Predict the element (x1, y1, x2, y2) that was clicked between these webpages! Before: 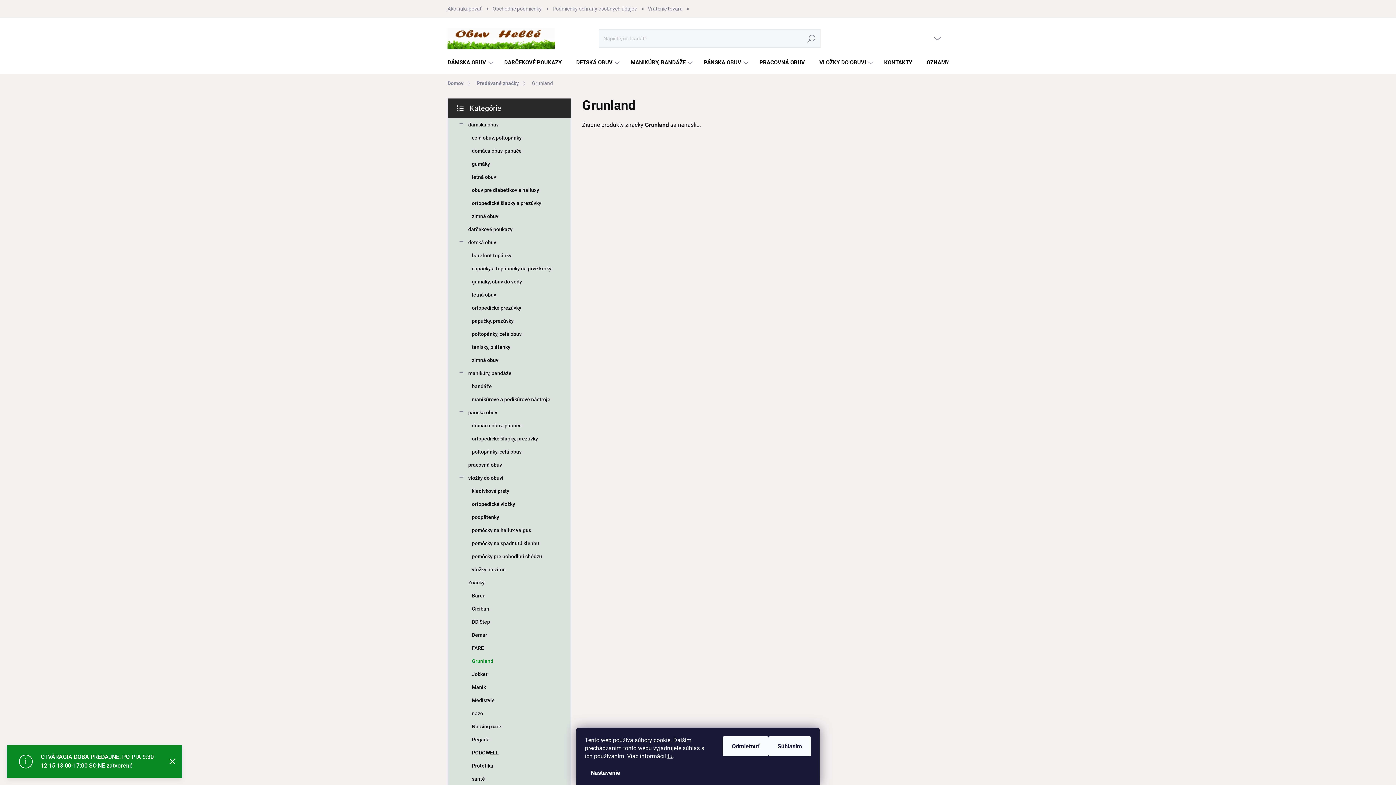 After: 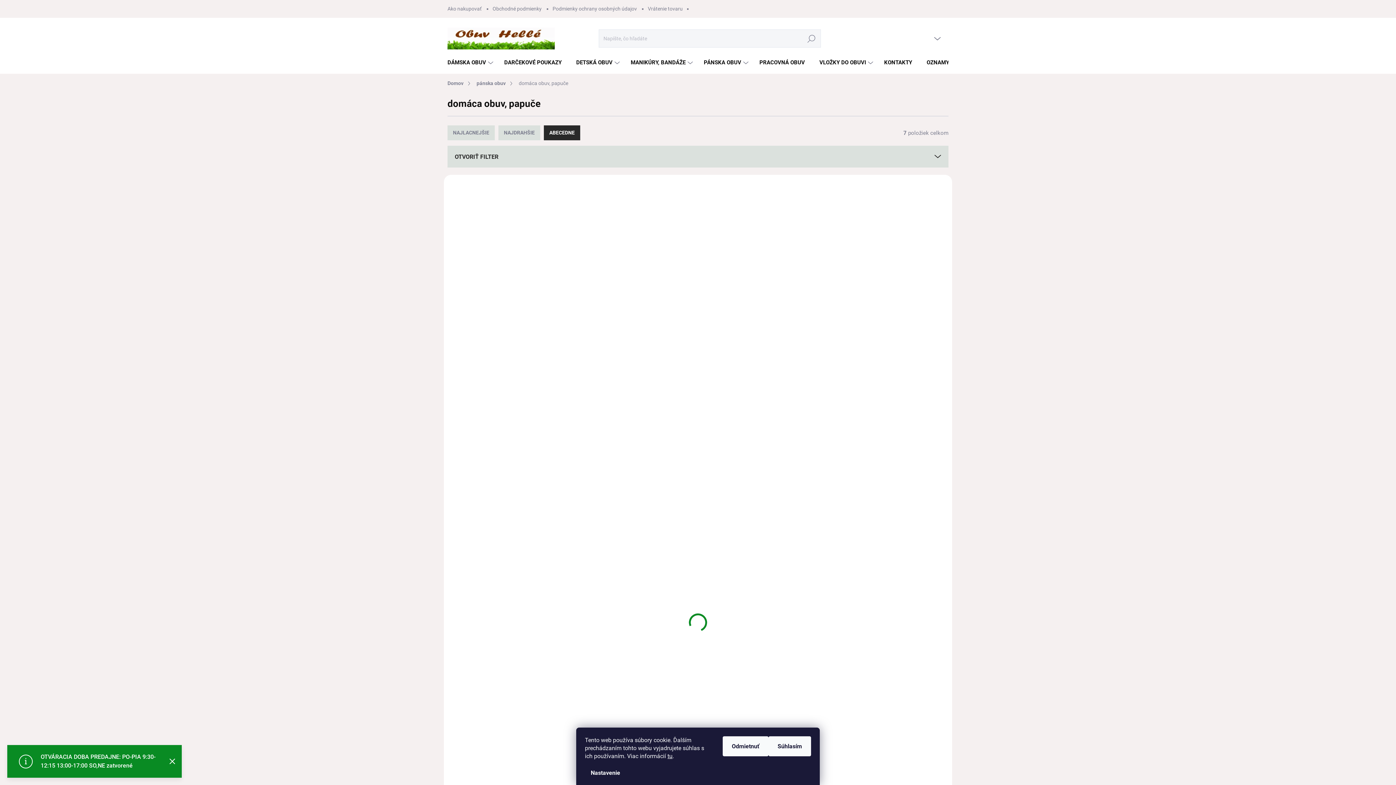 Action: label: domáca obuv, papuče bbox: (459, 419, 559, 432)